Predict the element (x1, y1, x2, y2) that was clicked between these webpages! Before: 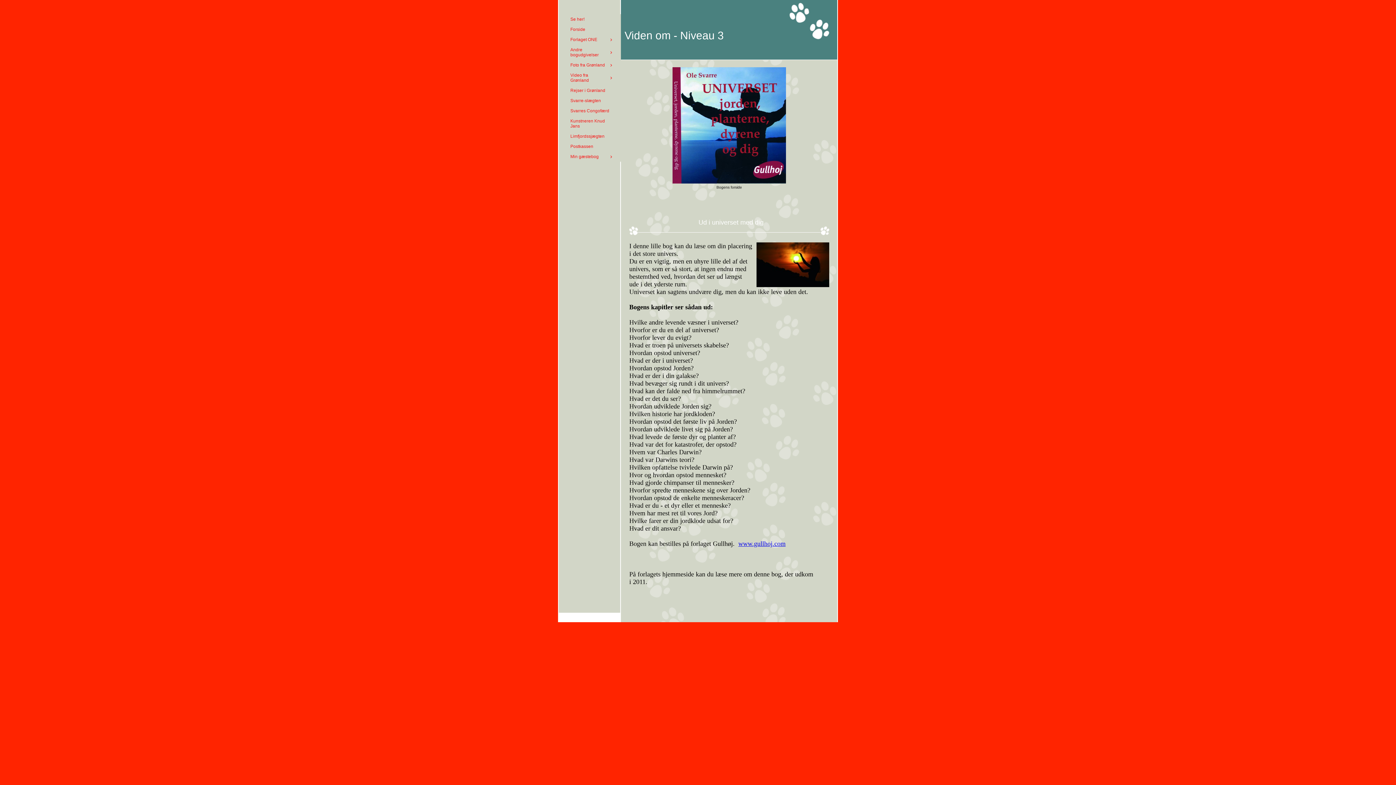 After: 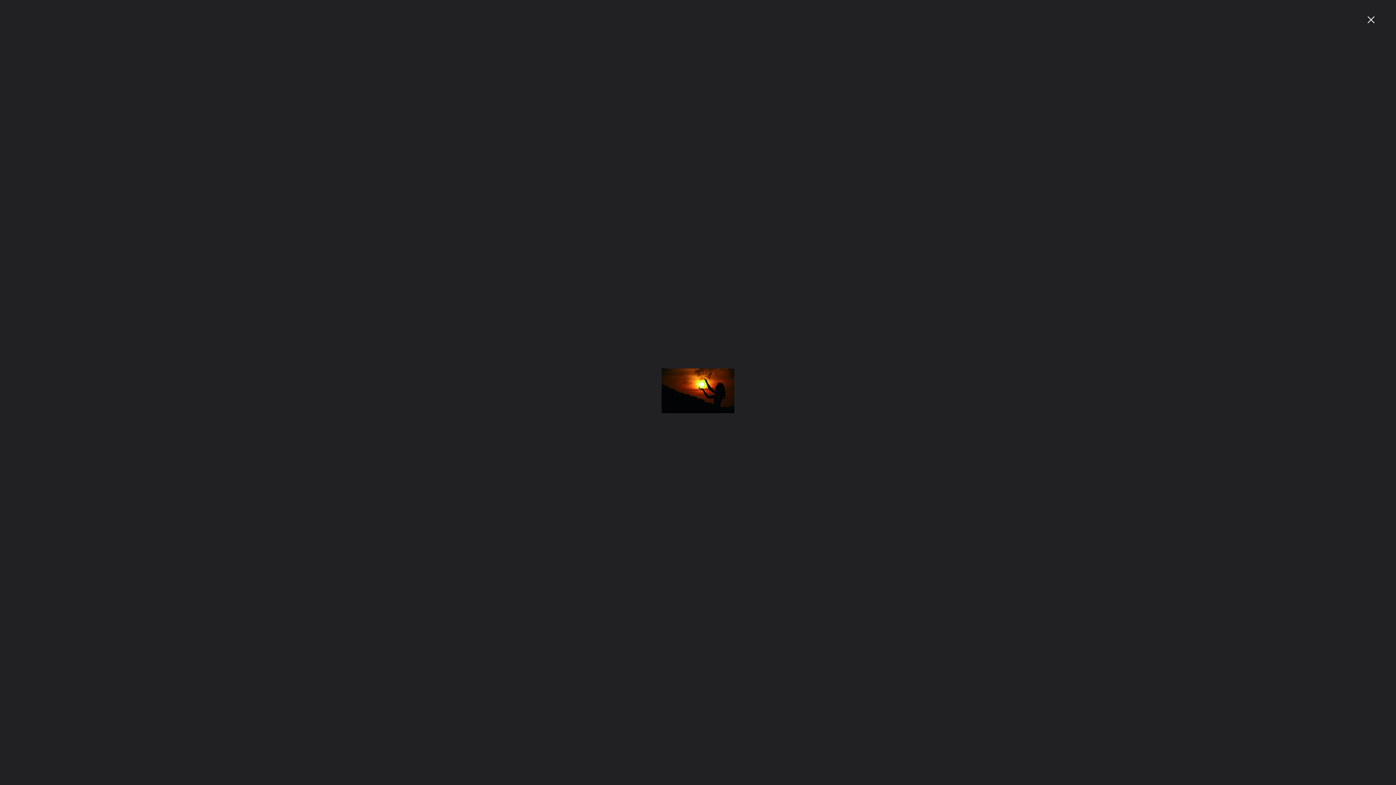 Action: bbox: (756, 242, 829, 287)